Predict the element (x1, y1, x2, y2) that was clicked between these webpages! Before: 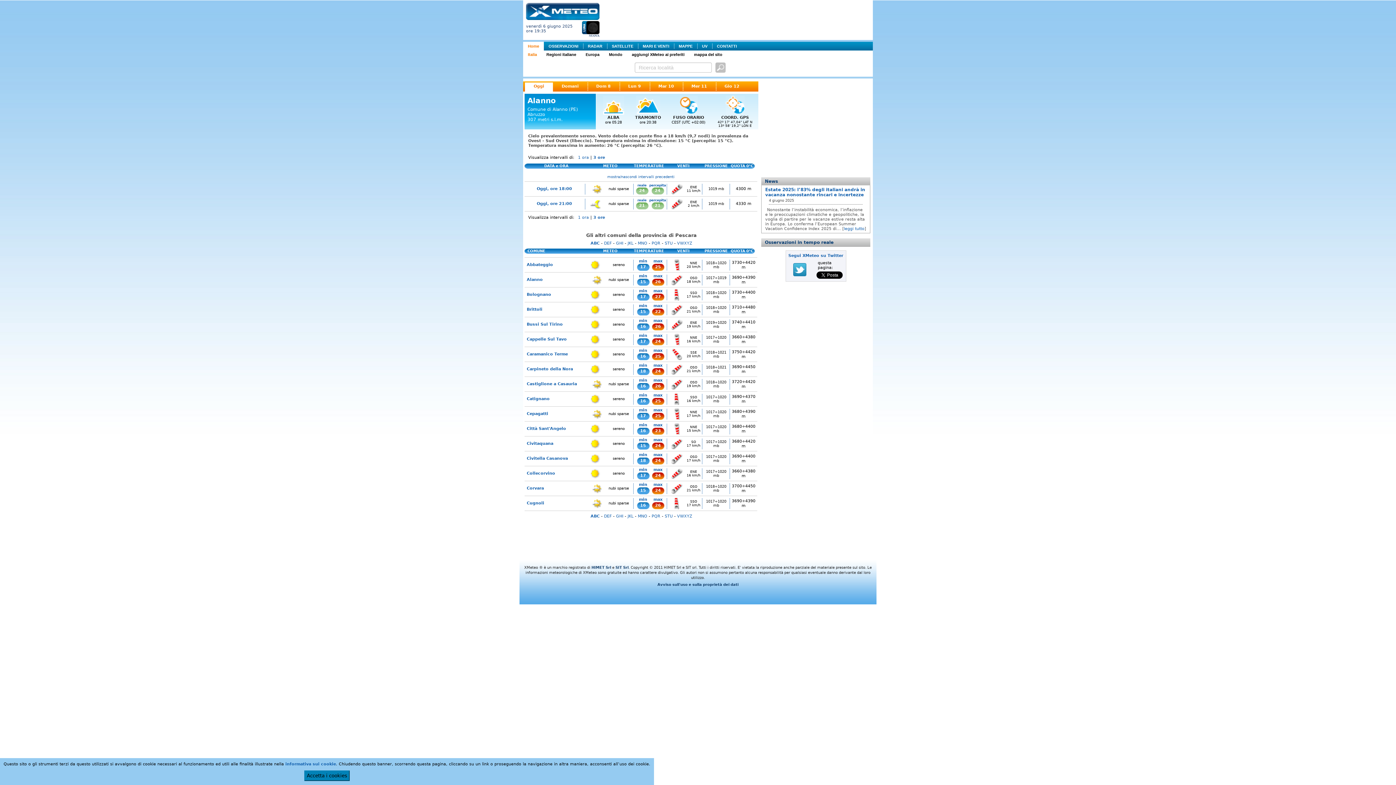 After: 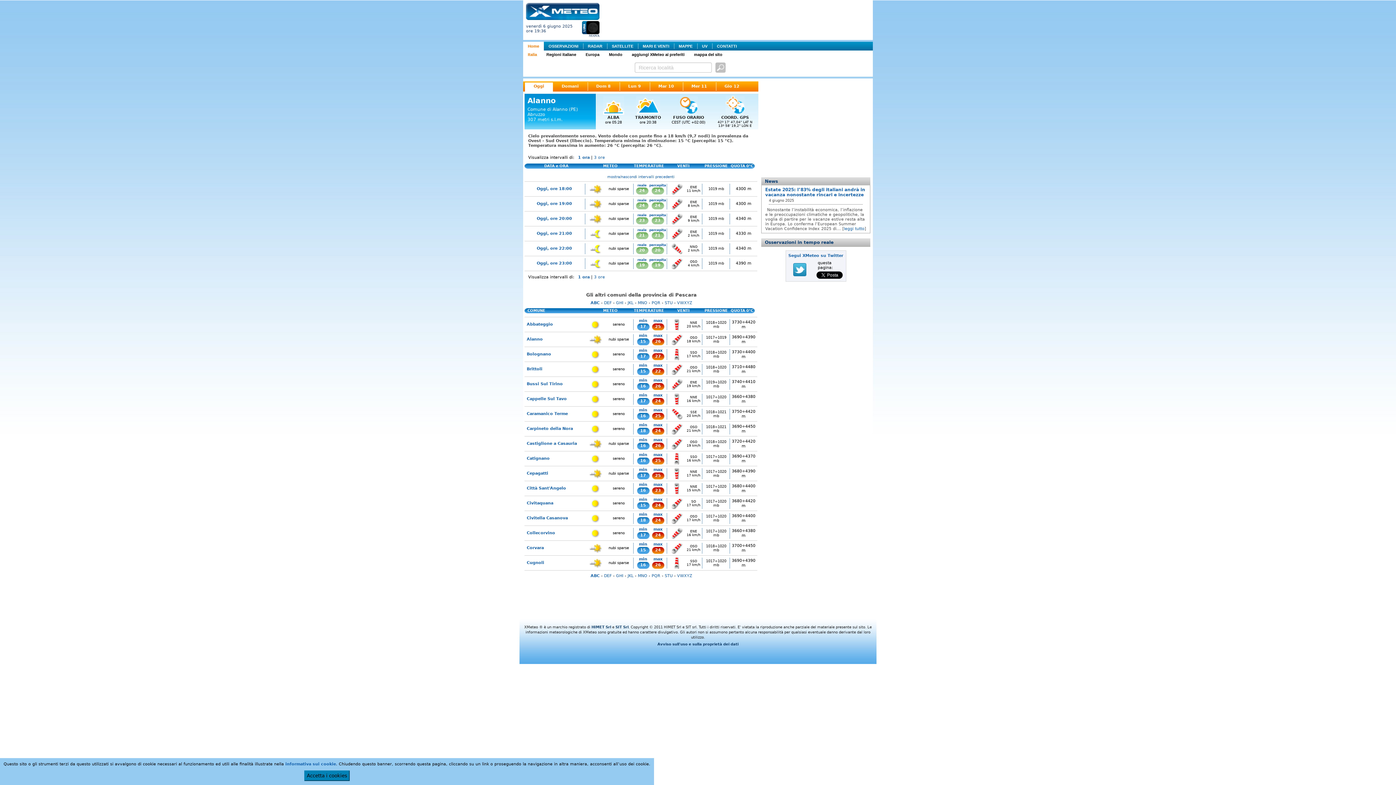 Action: bbox: (578, 155, 589, 160) label: 1 ora